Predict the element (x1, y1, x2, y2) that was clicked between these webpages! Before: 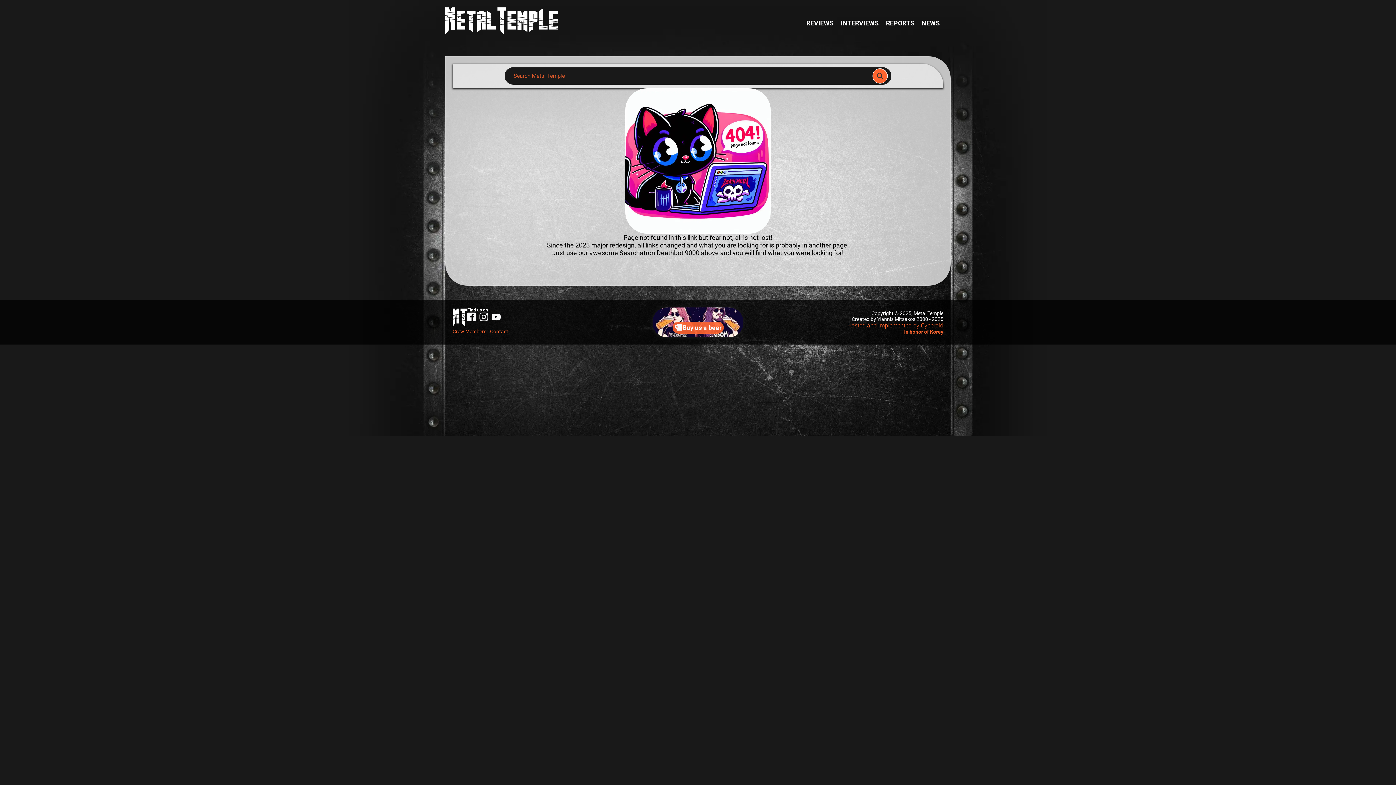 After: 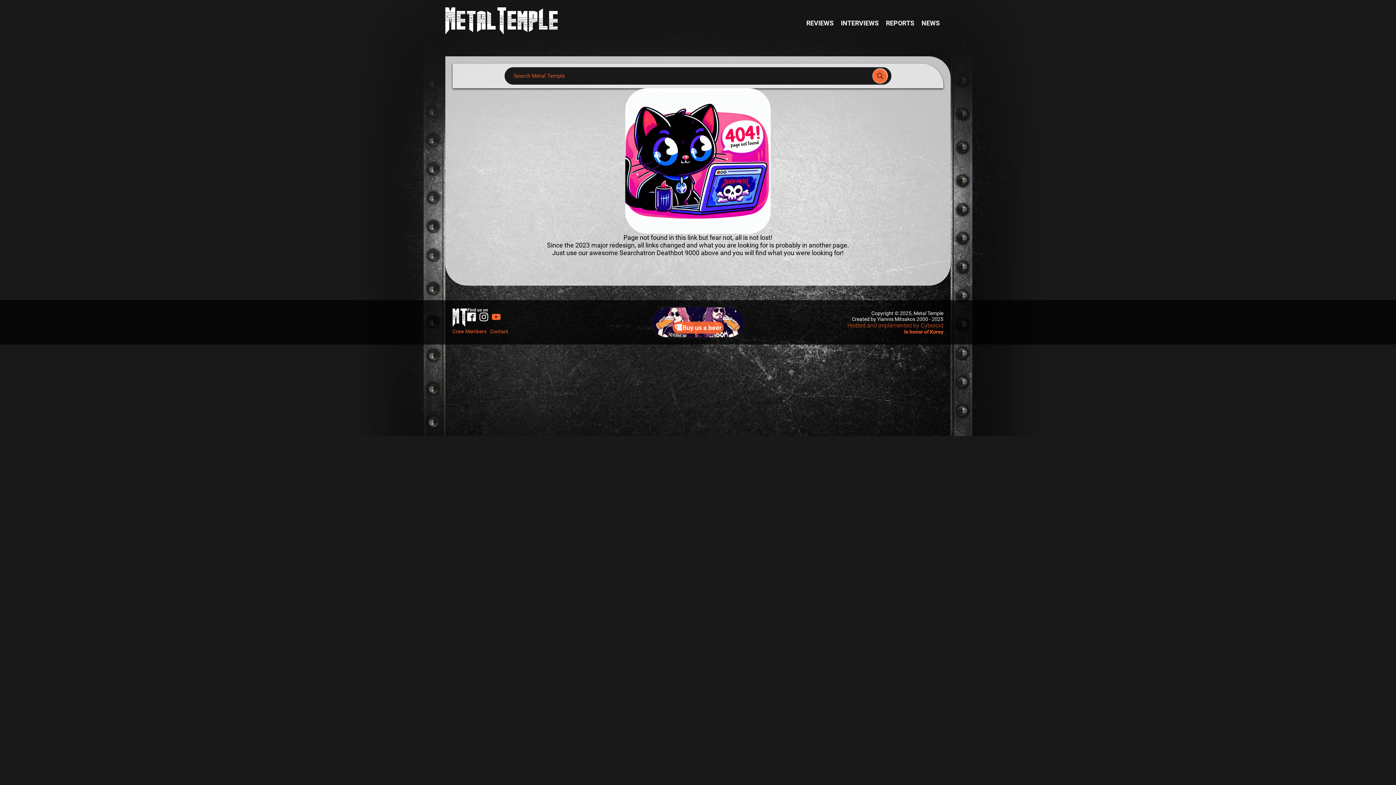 Action: bbox: (492, 312, 500, 321)